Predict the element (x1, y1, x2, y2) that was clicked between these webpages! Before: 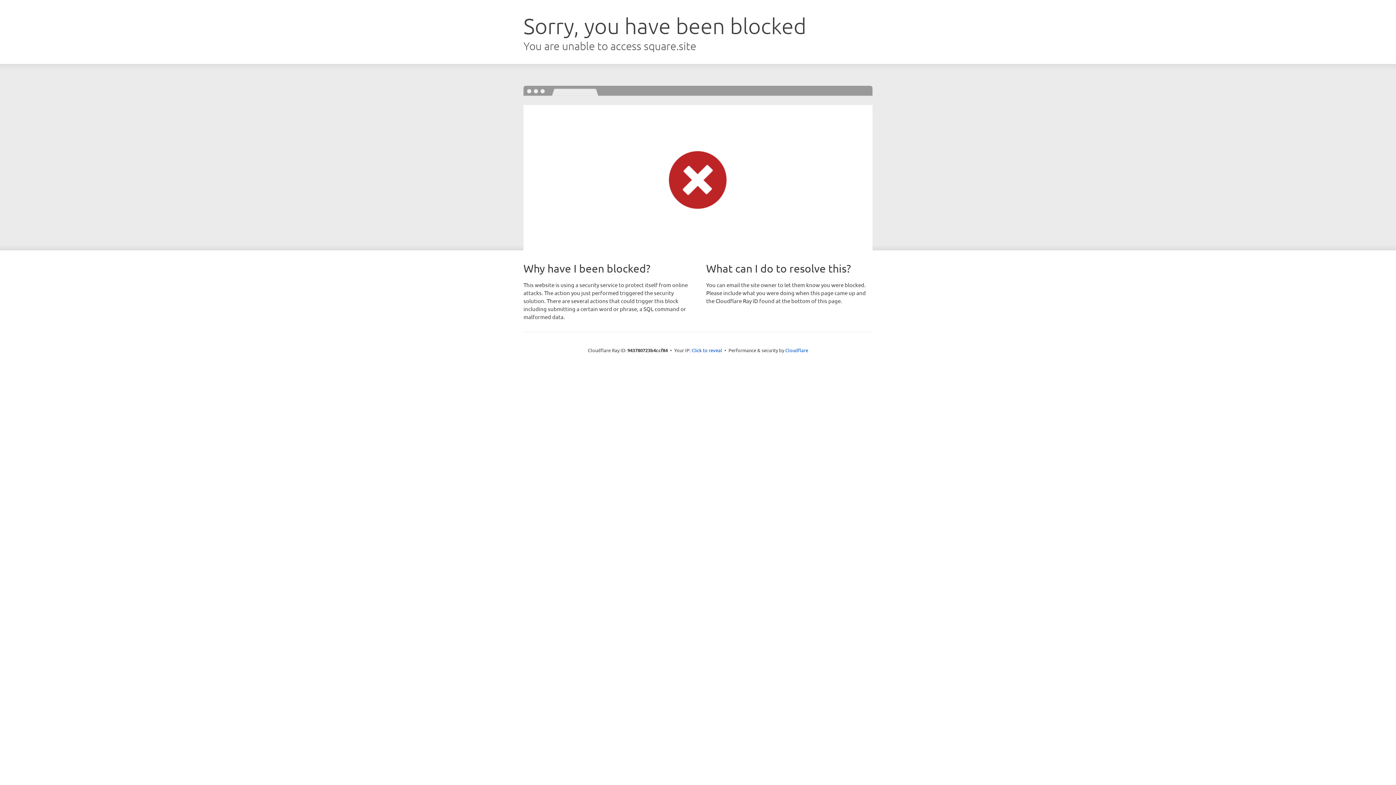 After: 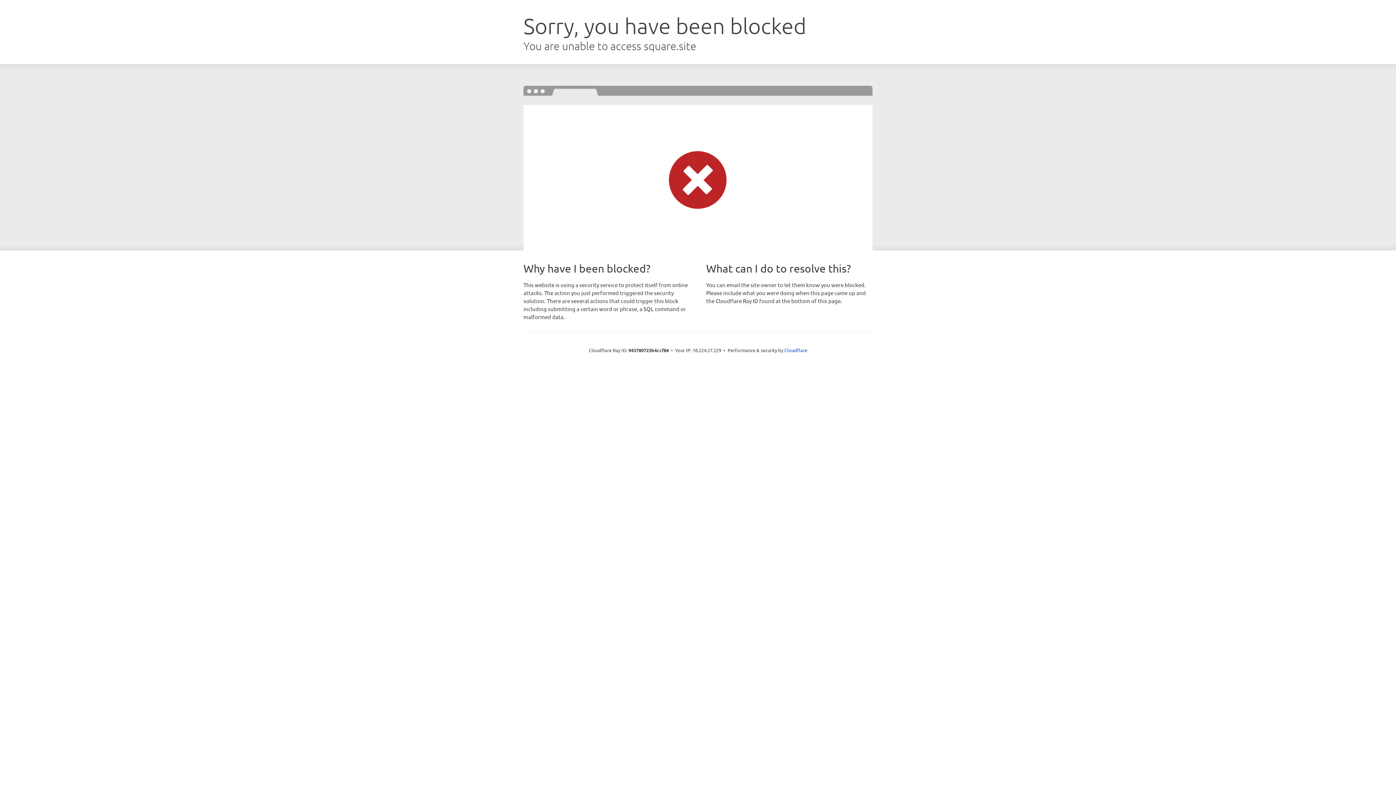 Action: bbox: (691, 346, 722, 353) label: Click to reveal